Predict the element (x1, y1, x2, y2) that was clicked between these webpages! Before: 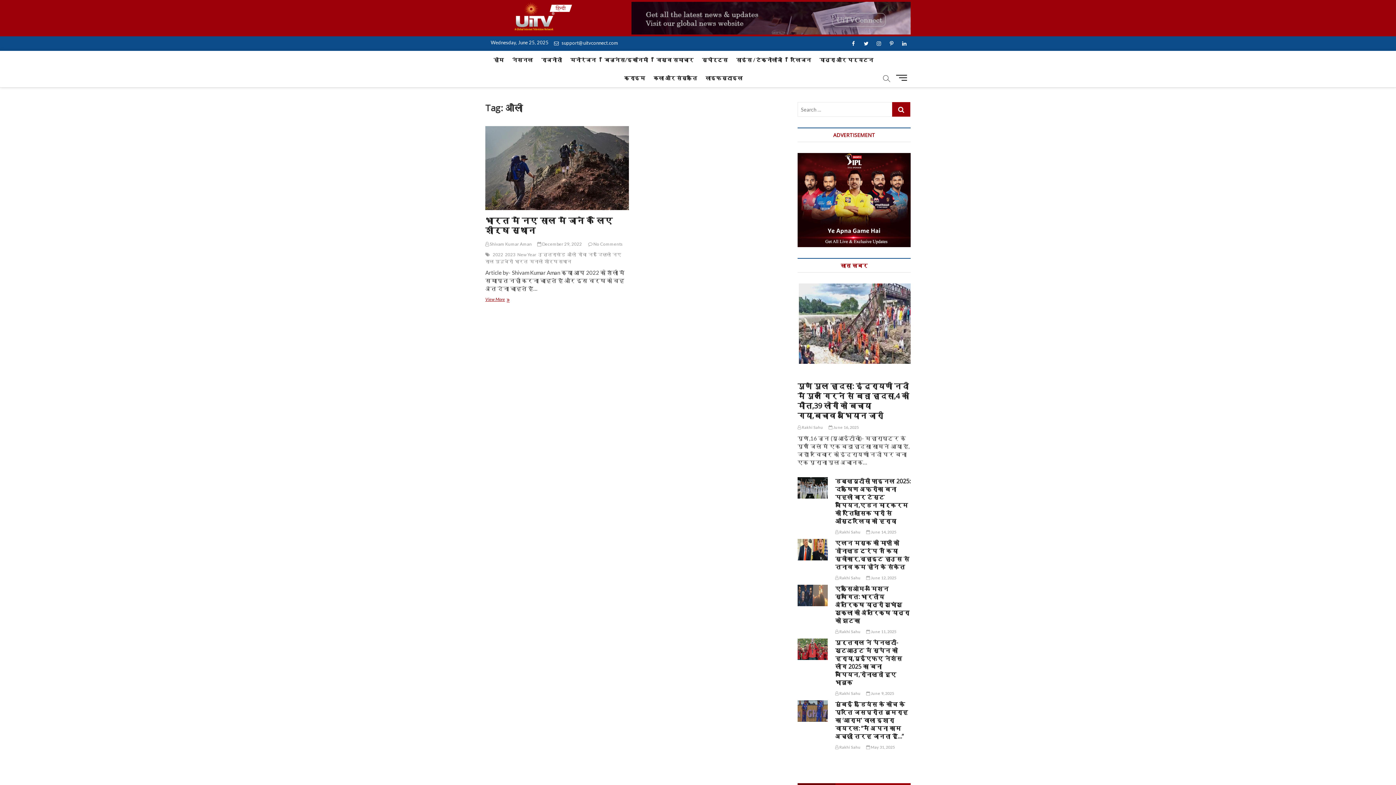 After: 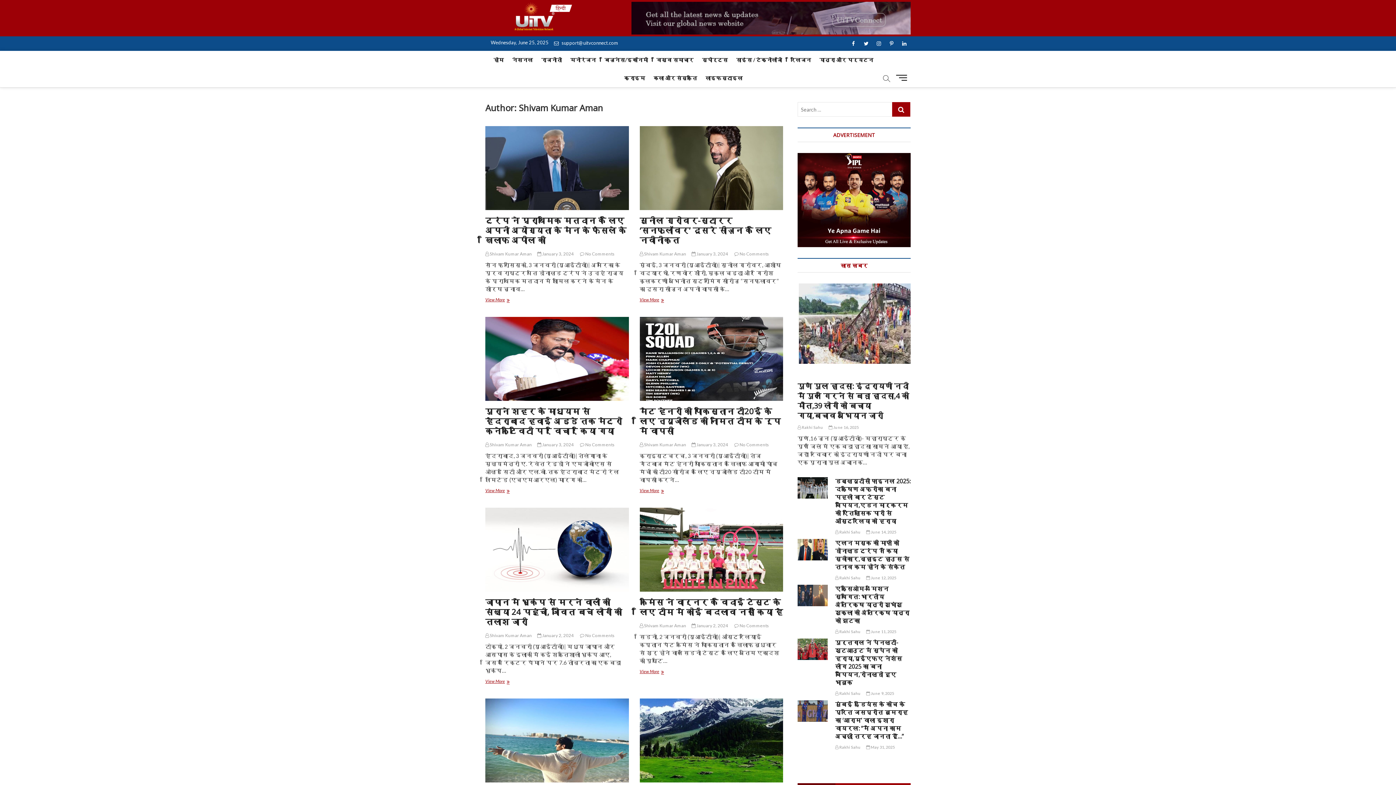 Action: bbox: (485, 241, 531, 246) label:  Shivam Kumar Aman